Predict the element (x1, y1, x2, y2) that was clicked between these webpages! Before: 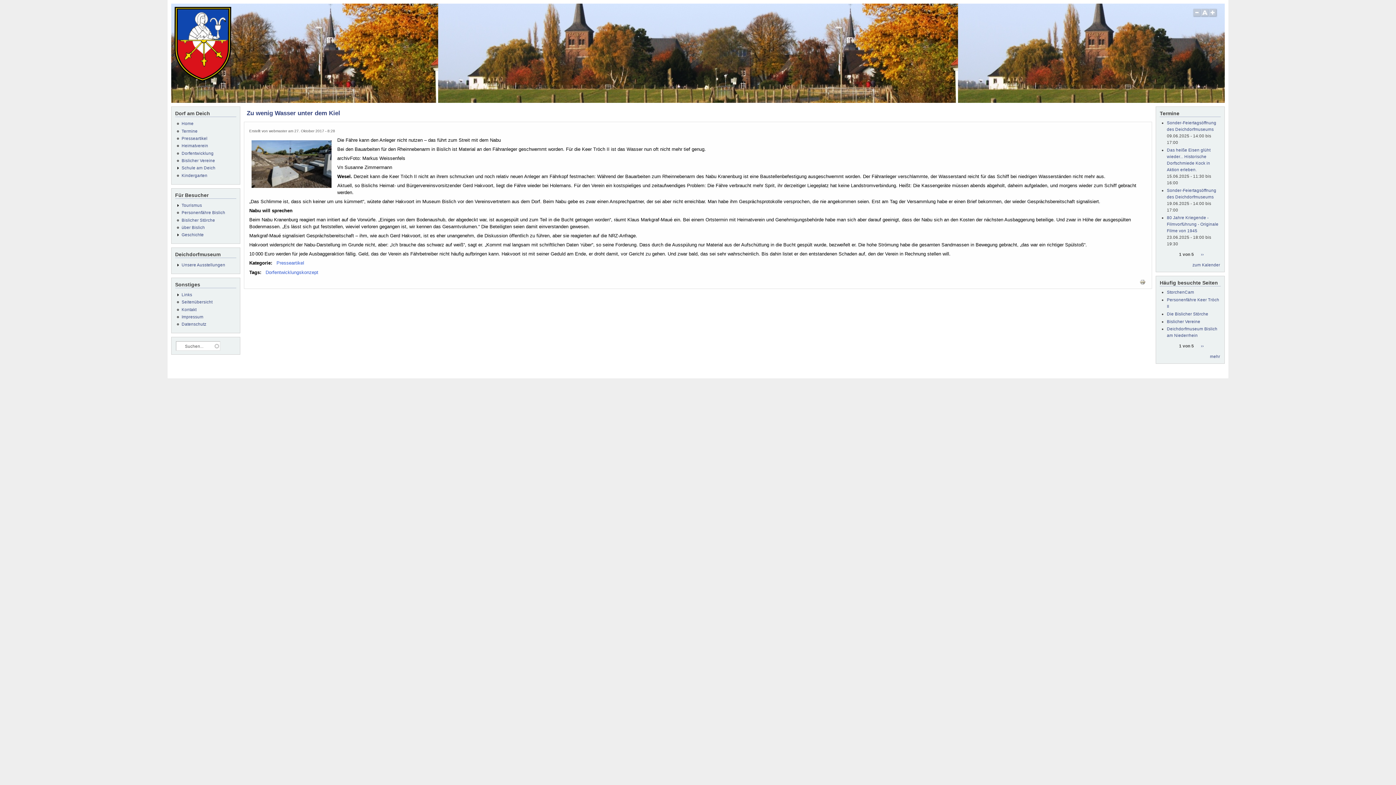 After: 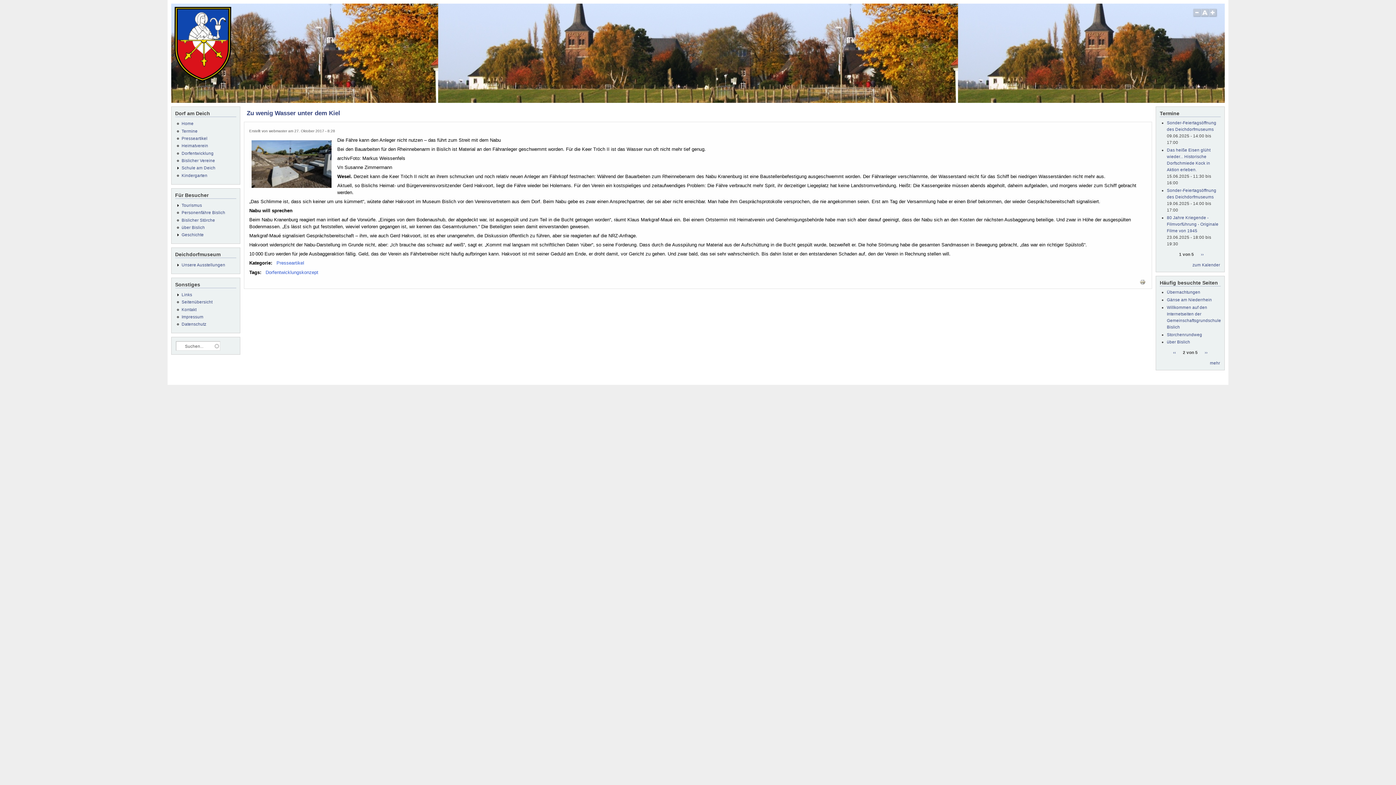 Action: bbox: (1198, 343, 1206, 349) label: ››